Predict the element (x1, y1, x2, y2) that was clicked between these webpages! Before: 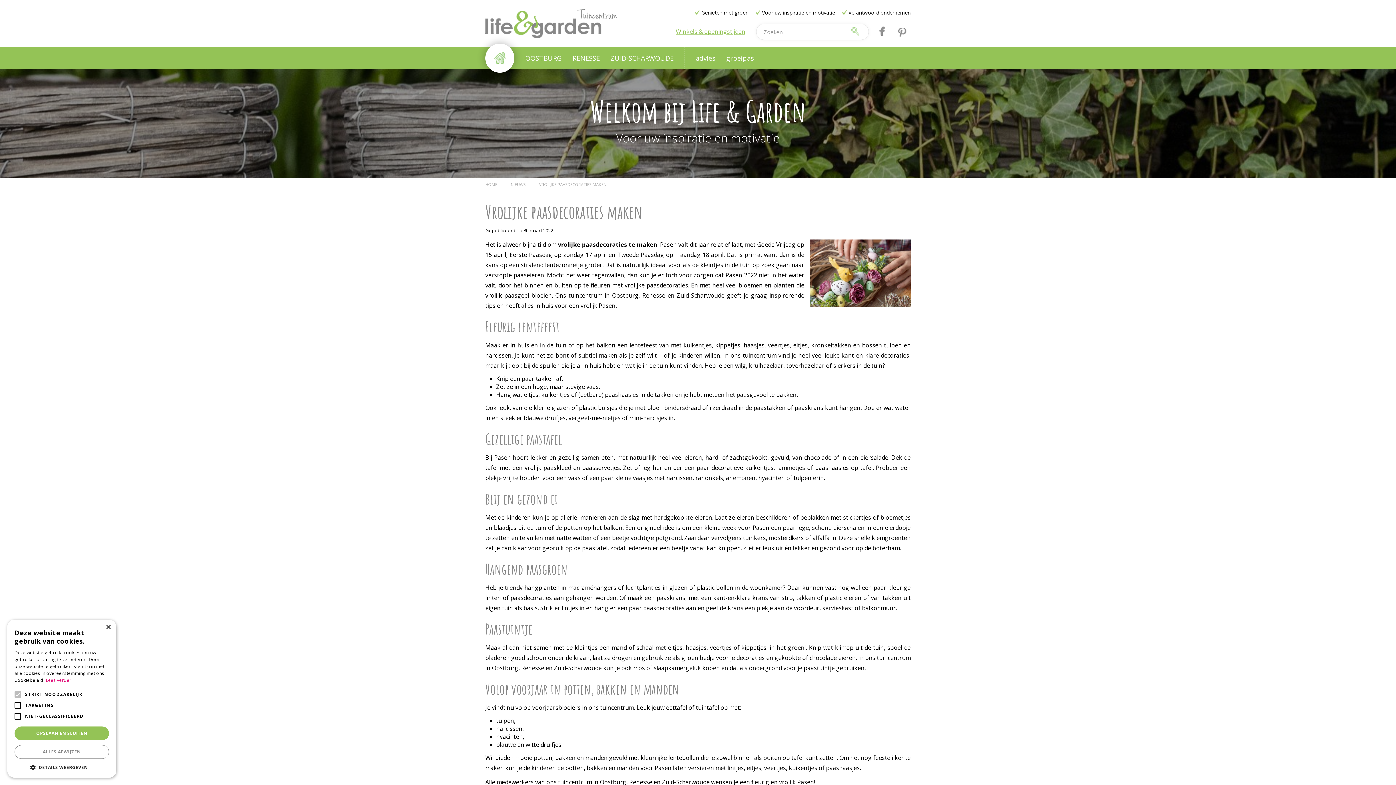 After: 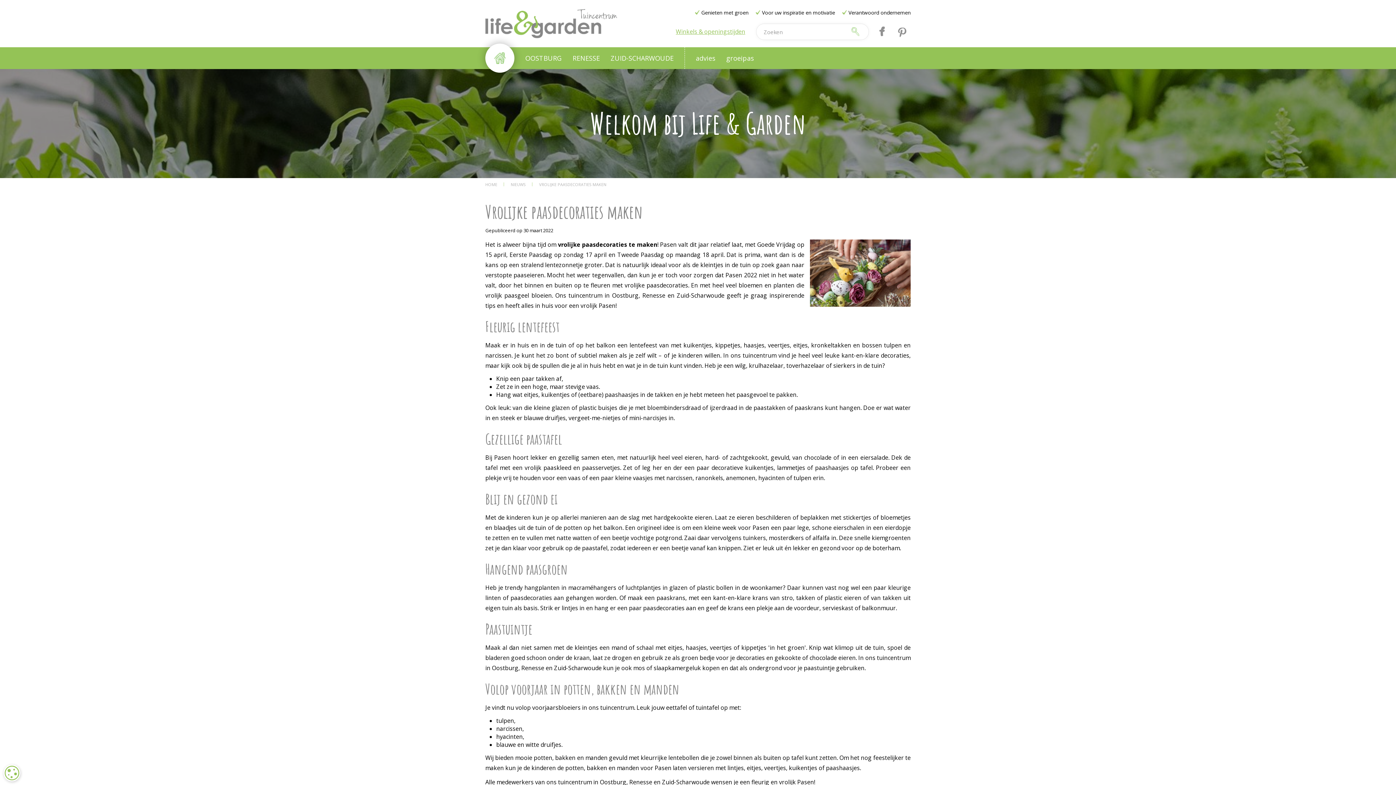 Action: label: Close bbox: (105, 625, 110, 630)